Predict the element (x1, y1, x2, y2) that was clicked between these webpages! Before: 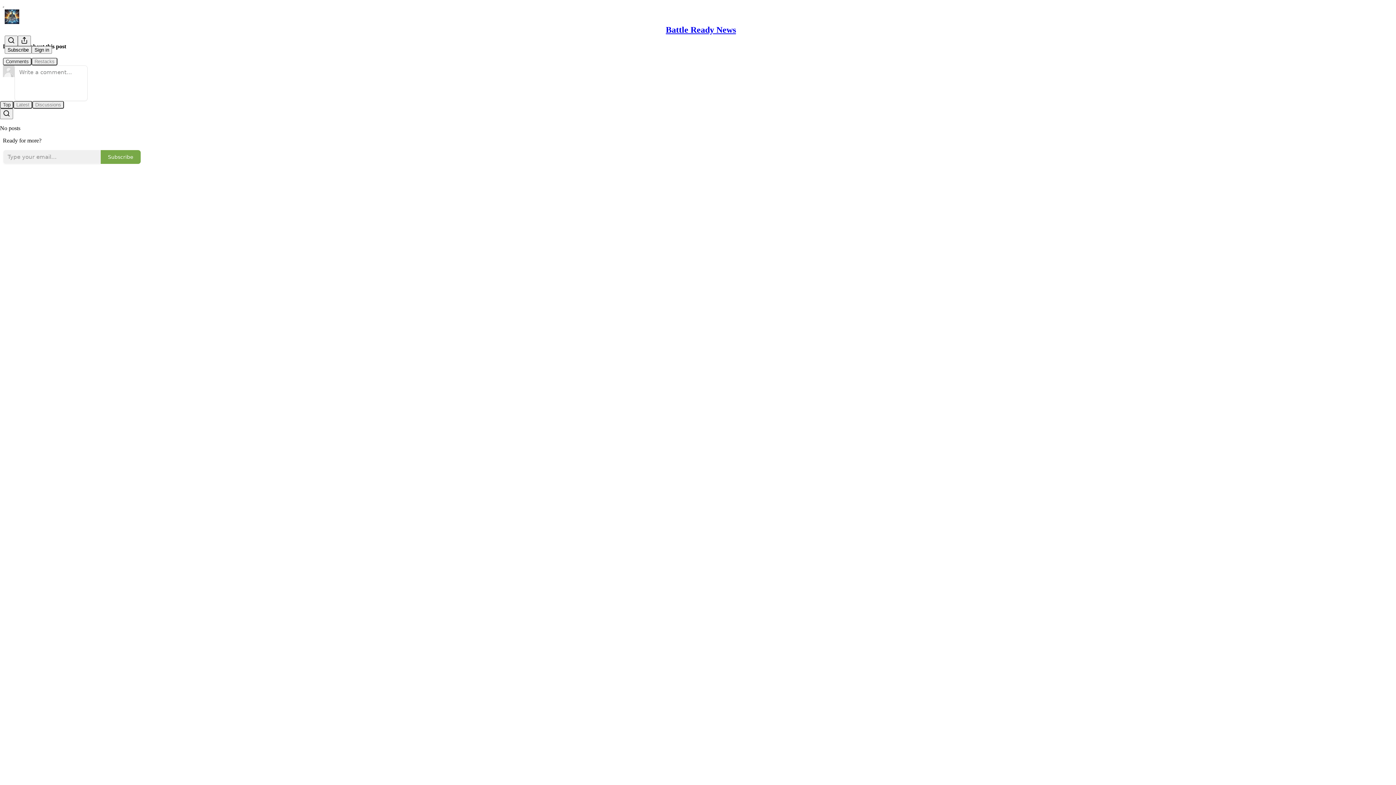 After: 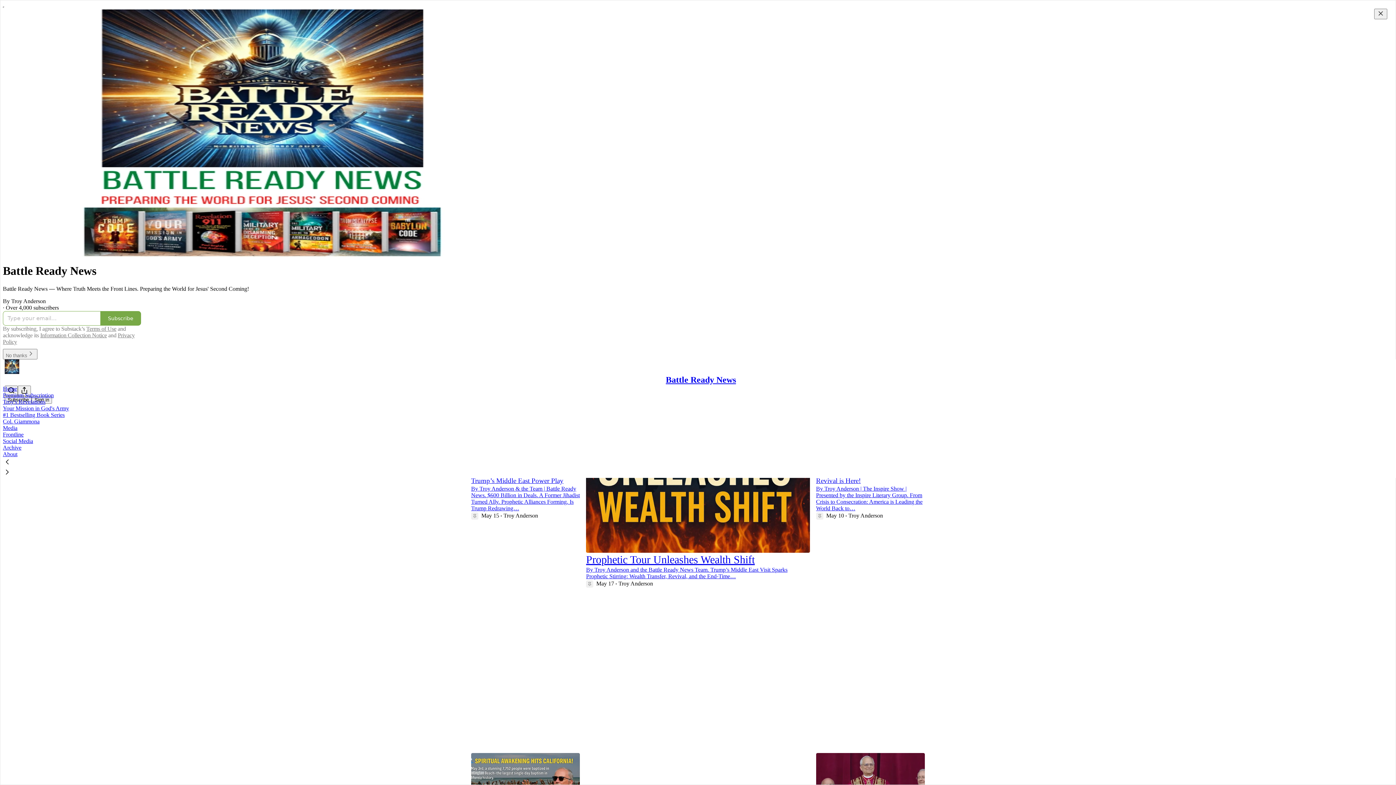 Action: bbox: (4, 9, 1399, 24)